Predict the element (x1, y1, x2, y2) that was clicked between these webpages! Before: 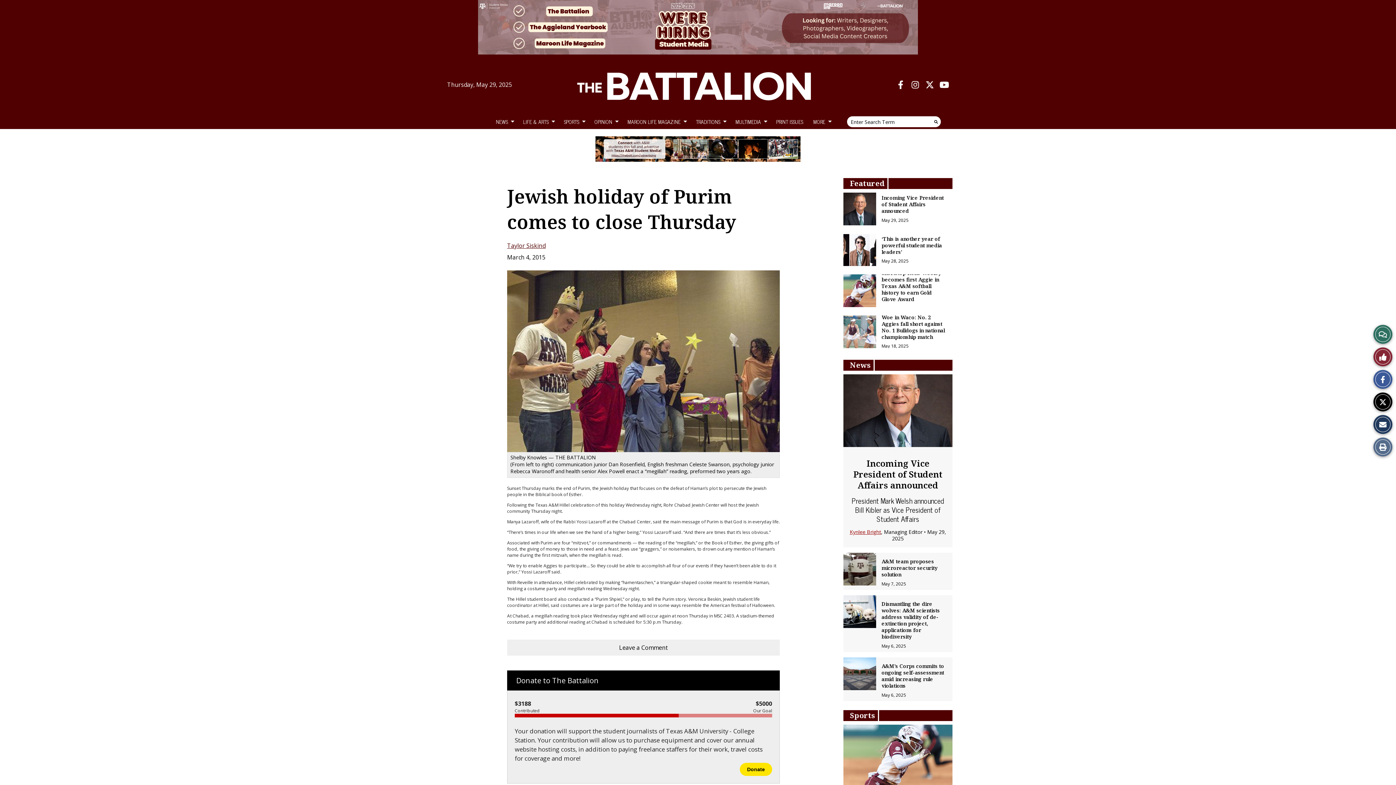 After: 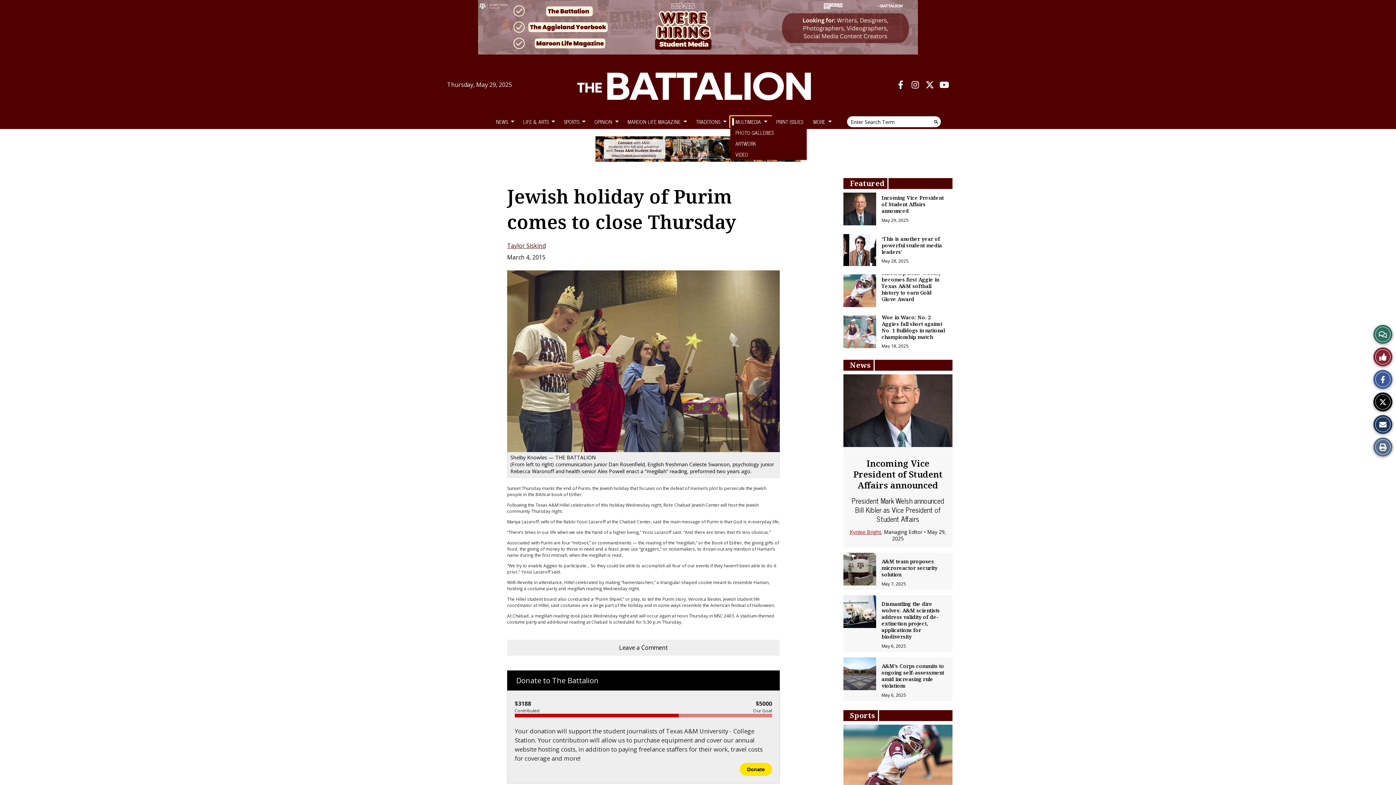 Action: bbox: (730, 116, 771, 127) label: MULTIMEDIA